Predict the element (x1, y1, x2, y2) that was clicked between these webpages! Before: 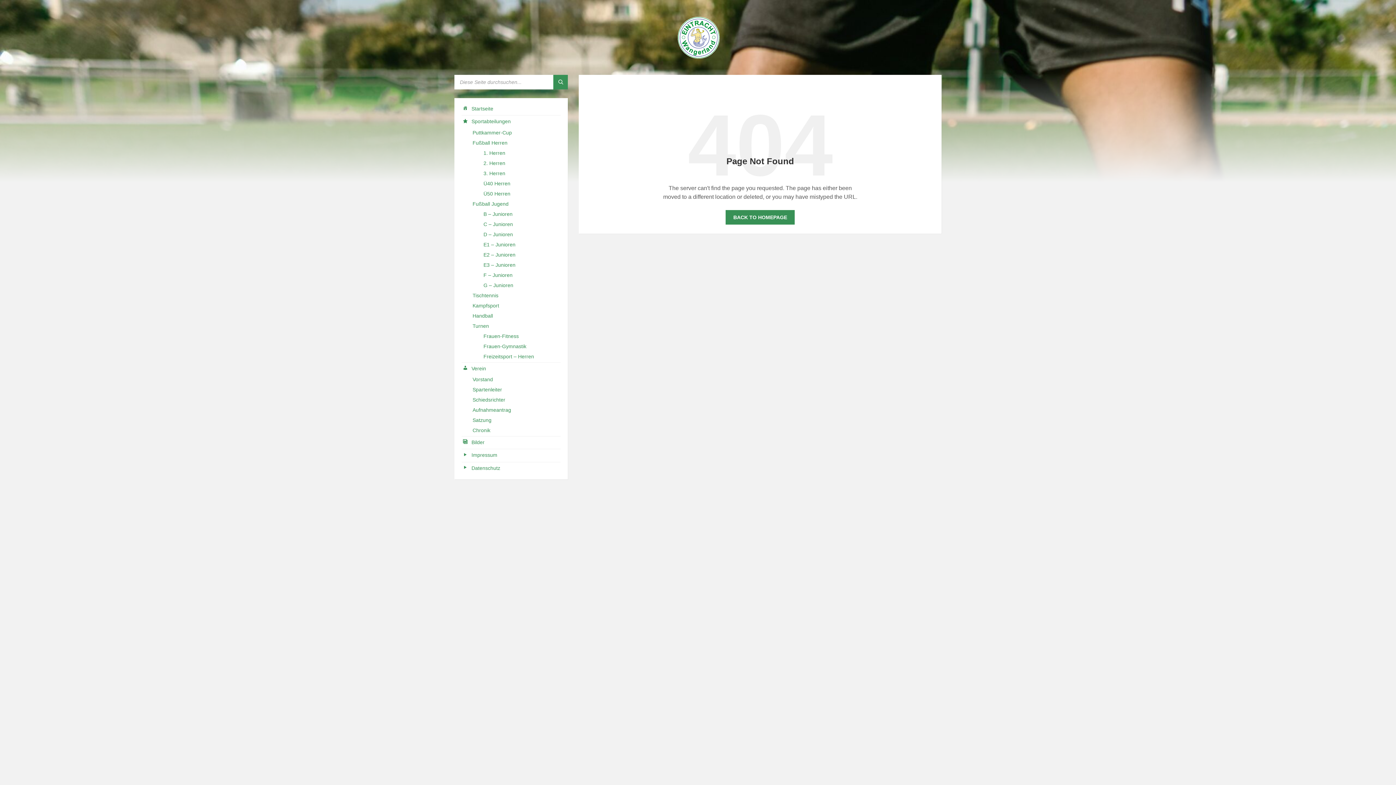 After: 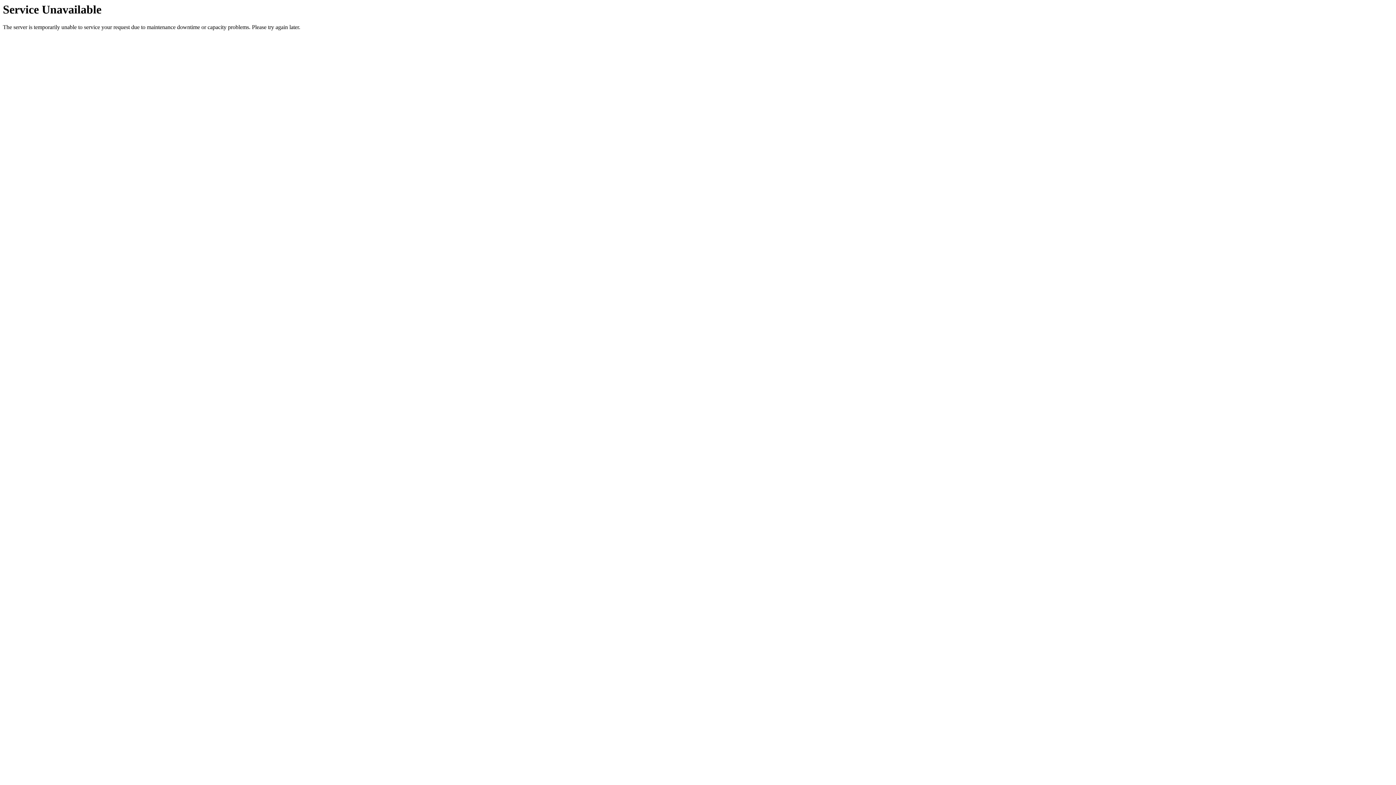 Action: bbox: (472, 323, 489, 329) label: Turnen